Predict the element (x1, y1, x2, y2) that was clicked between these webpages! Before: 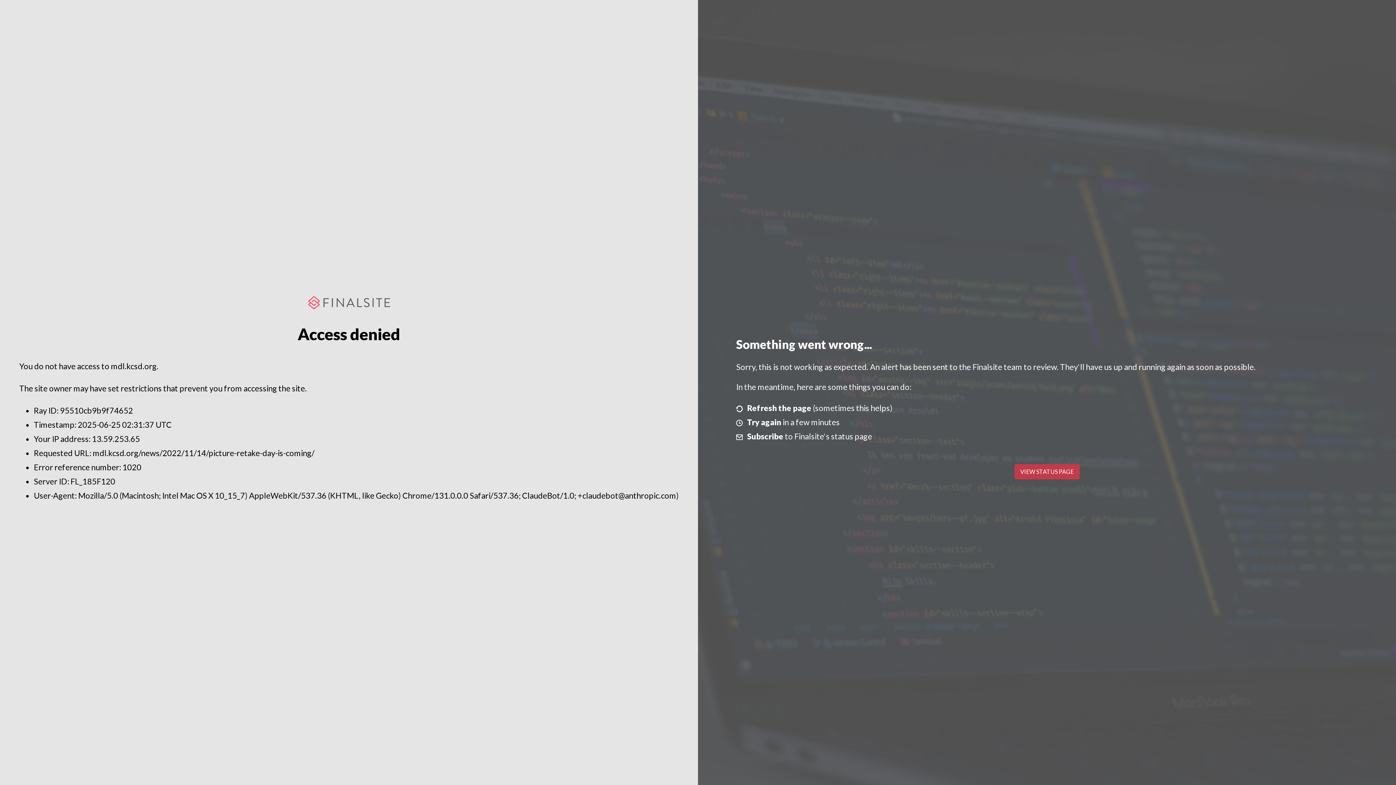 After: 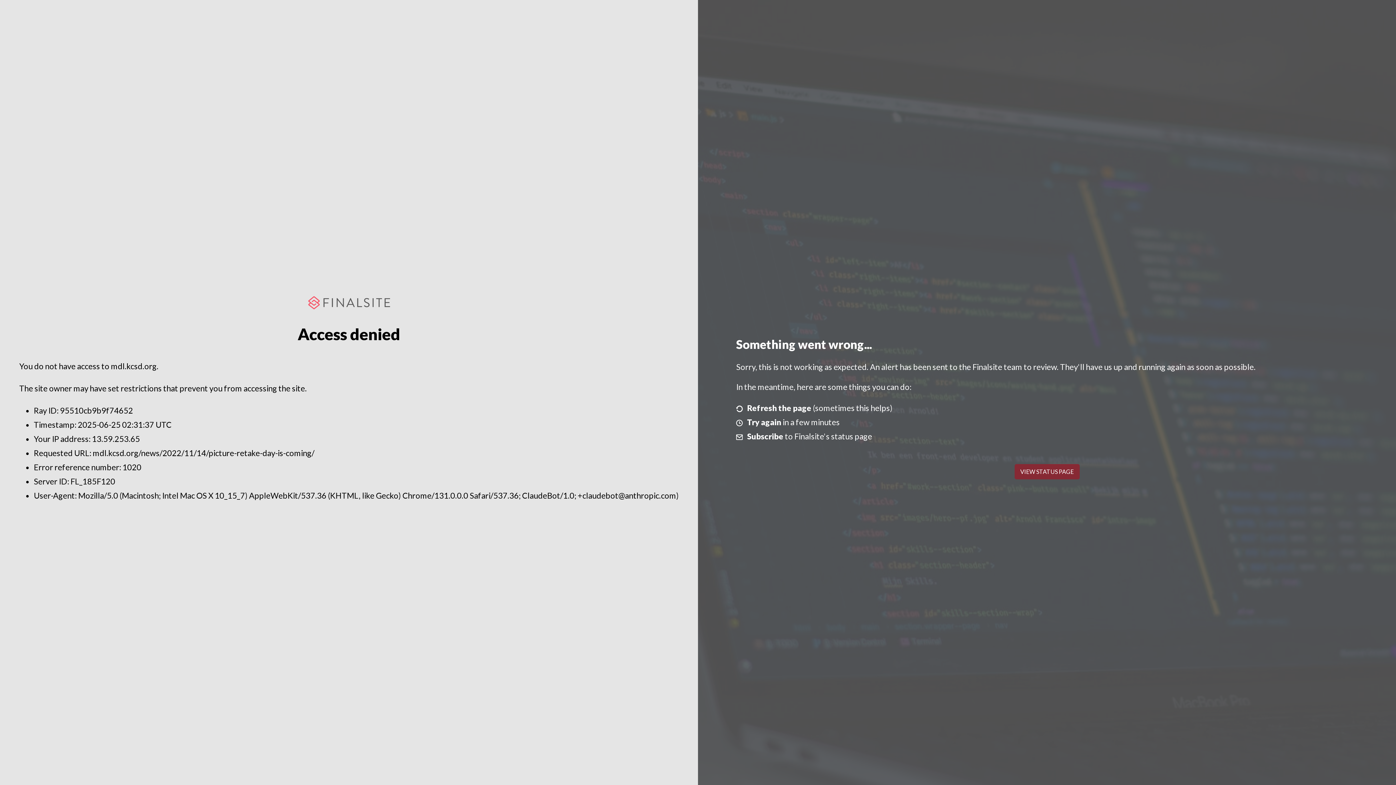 Action: bbox: (1014, 464, 1079, 479) label: VIEW STATUS PAGE